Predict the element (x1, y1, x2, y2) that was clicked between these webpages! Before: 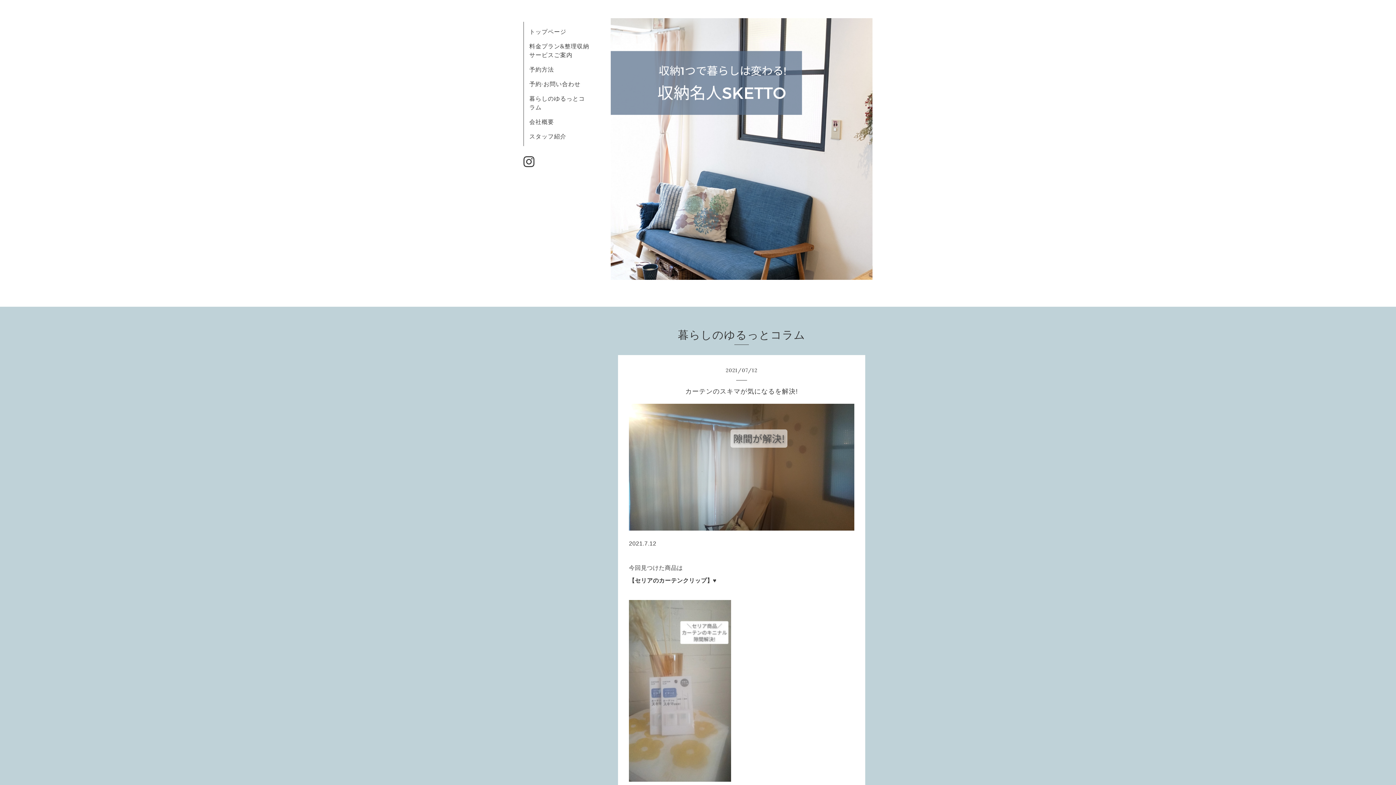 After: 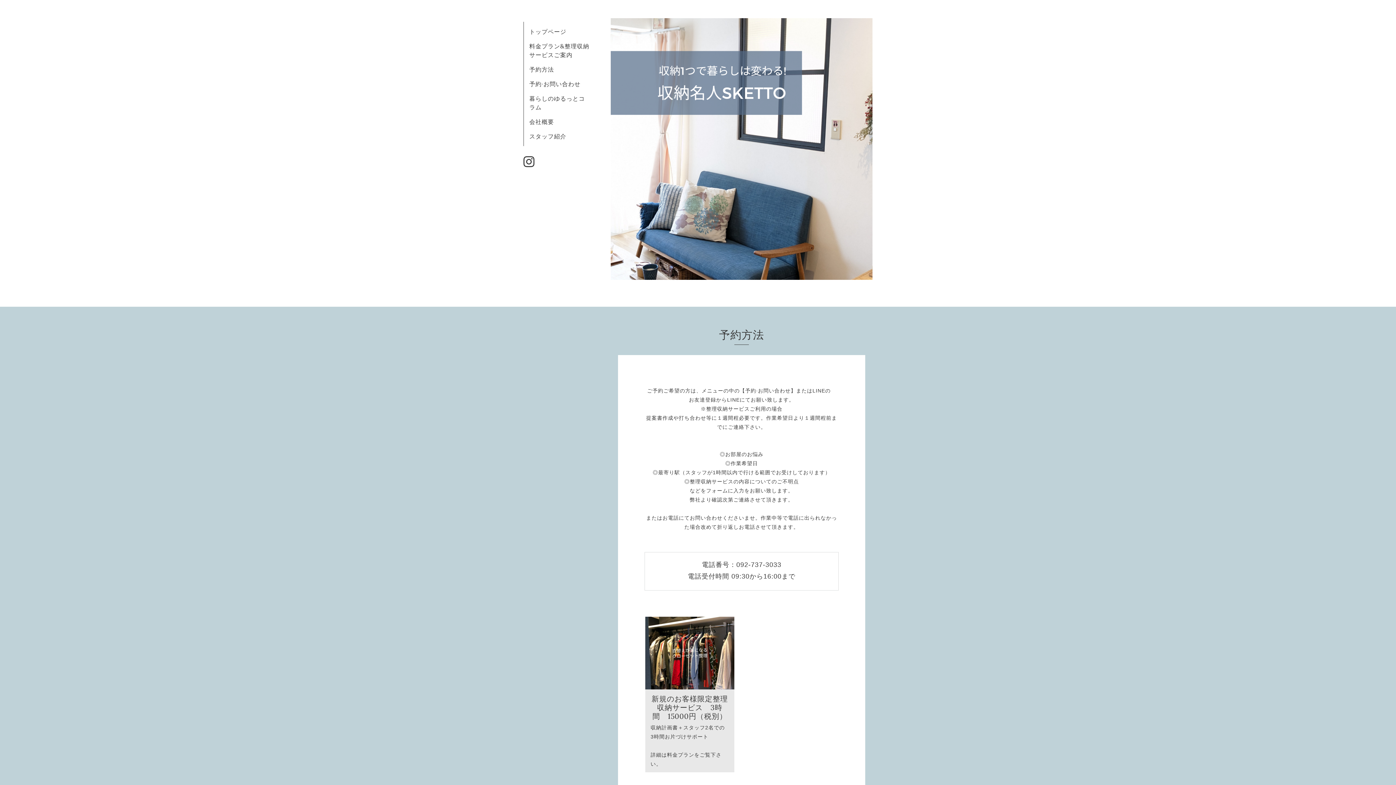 Action: label: 予約方法 bbox: (529, 65, 554, 73)